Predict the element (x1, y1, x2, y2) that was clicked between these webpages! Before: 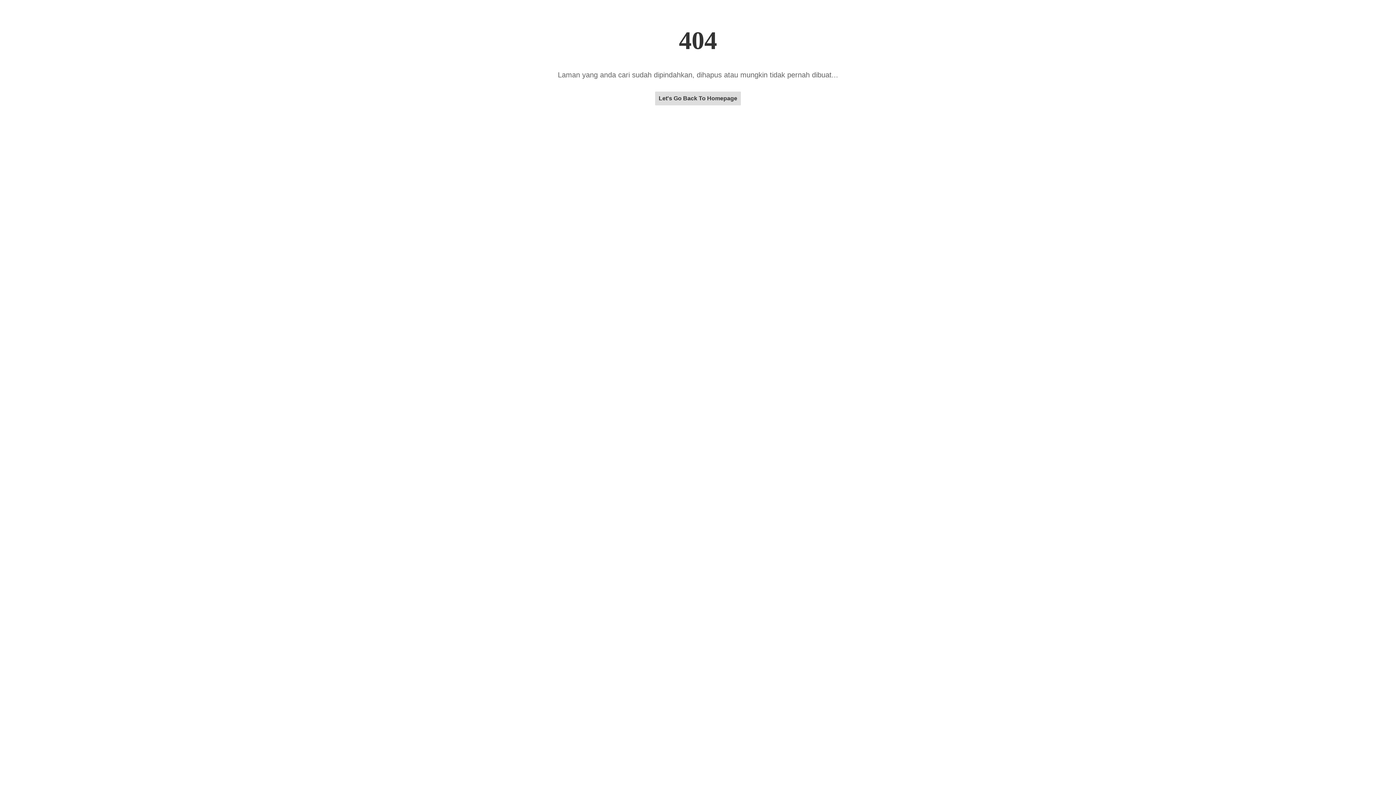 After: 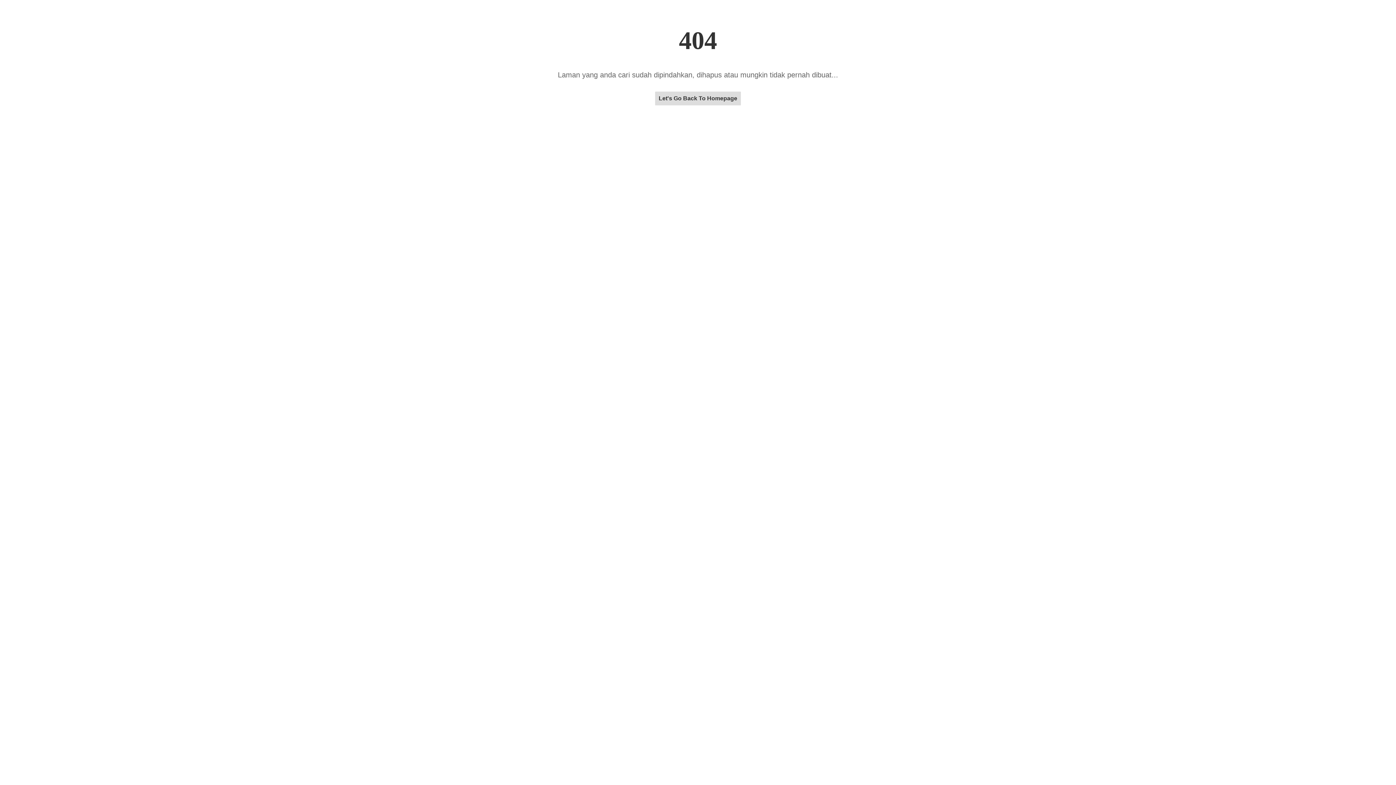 Action: bbox: (655, 95, 741, 101) label: Let's Go Back To Homepage